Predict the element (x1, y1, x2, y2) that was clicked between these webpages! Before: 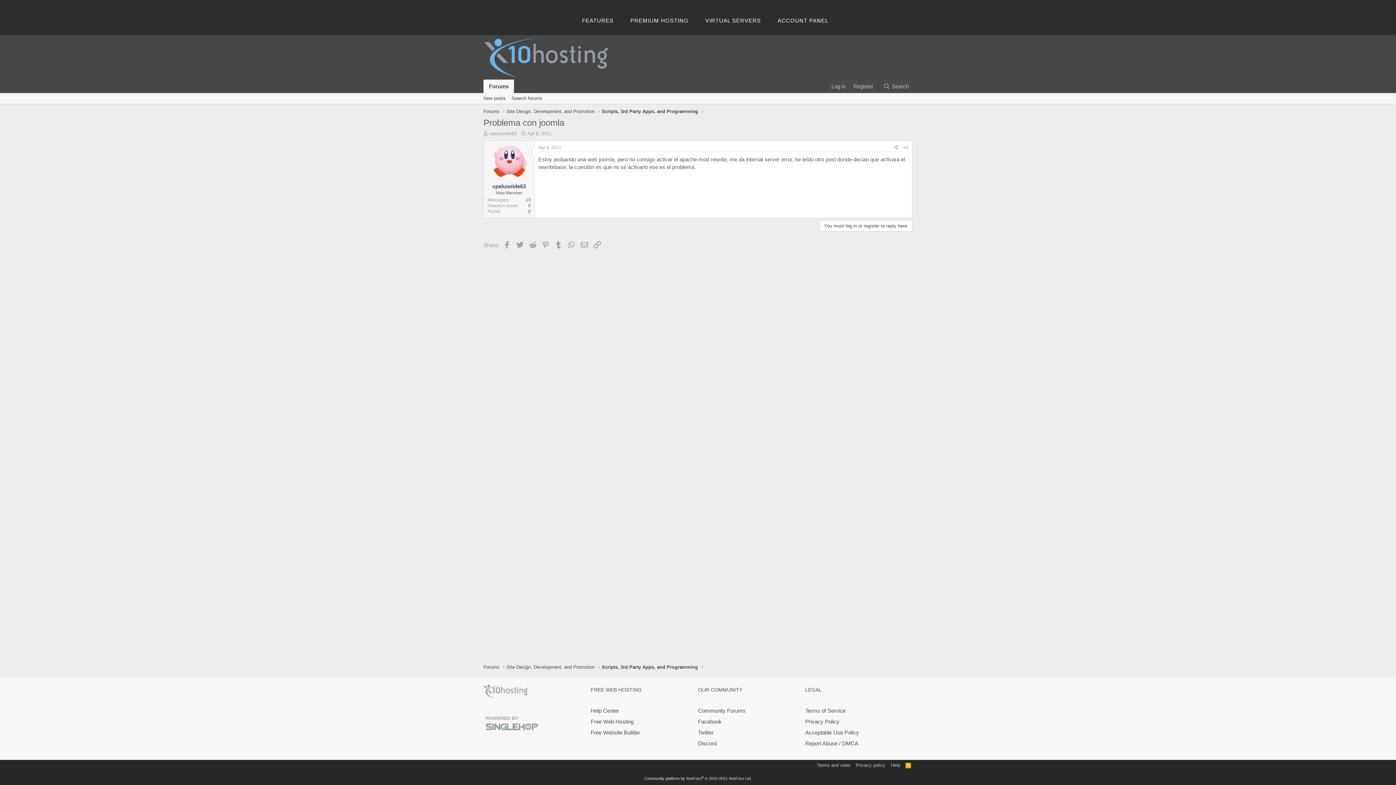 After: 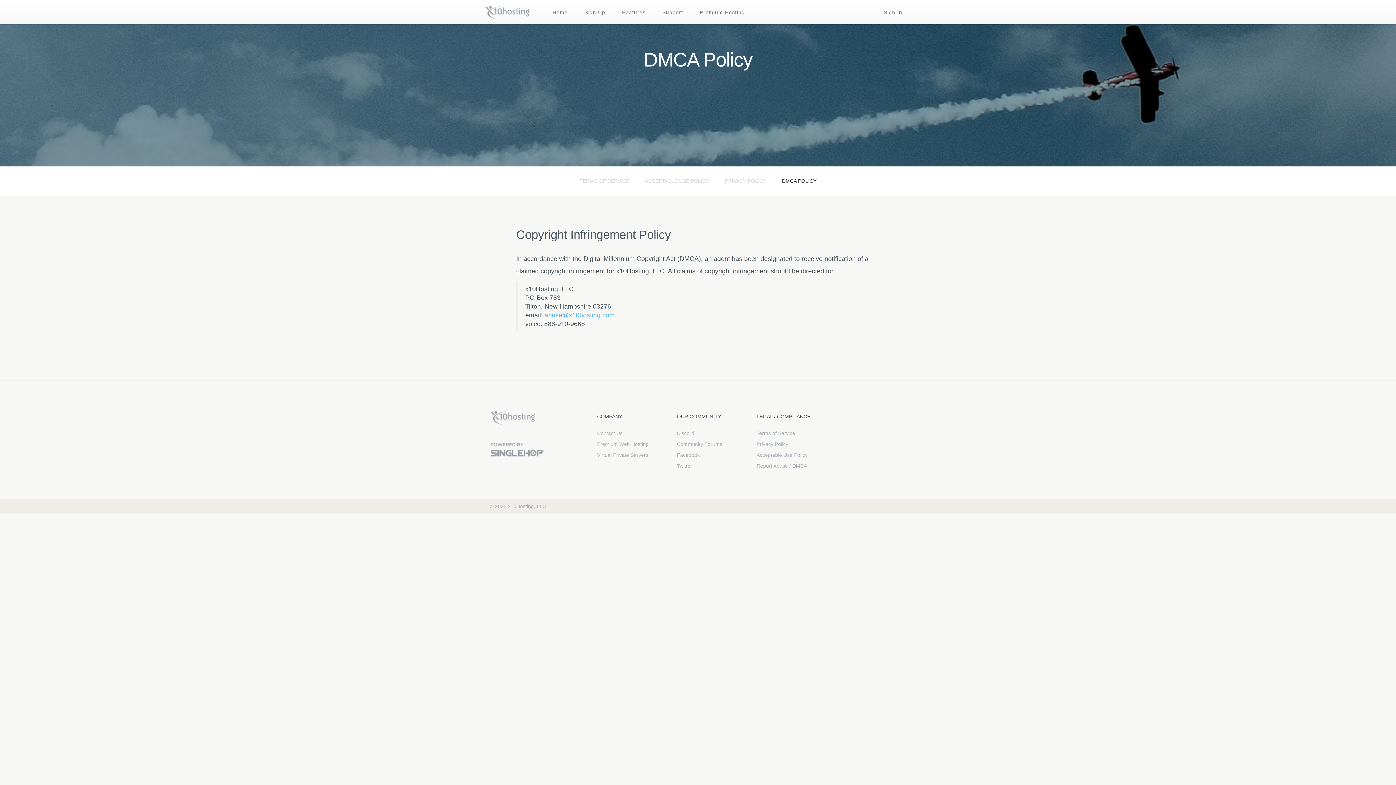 Action: label: Report Abuse bbox: (805, 740, 837, 746)